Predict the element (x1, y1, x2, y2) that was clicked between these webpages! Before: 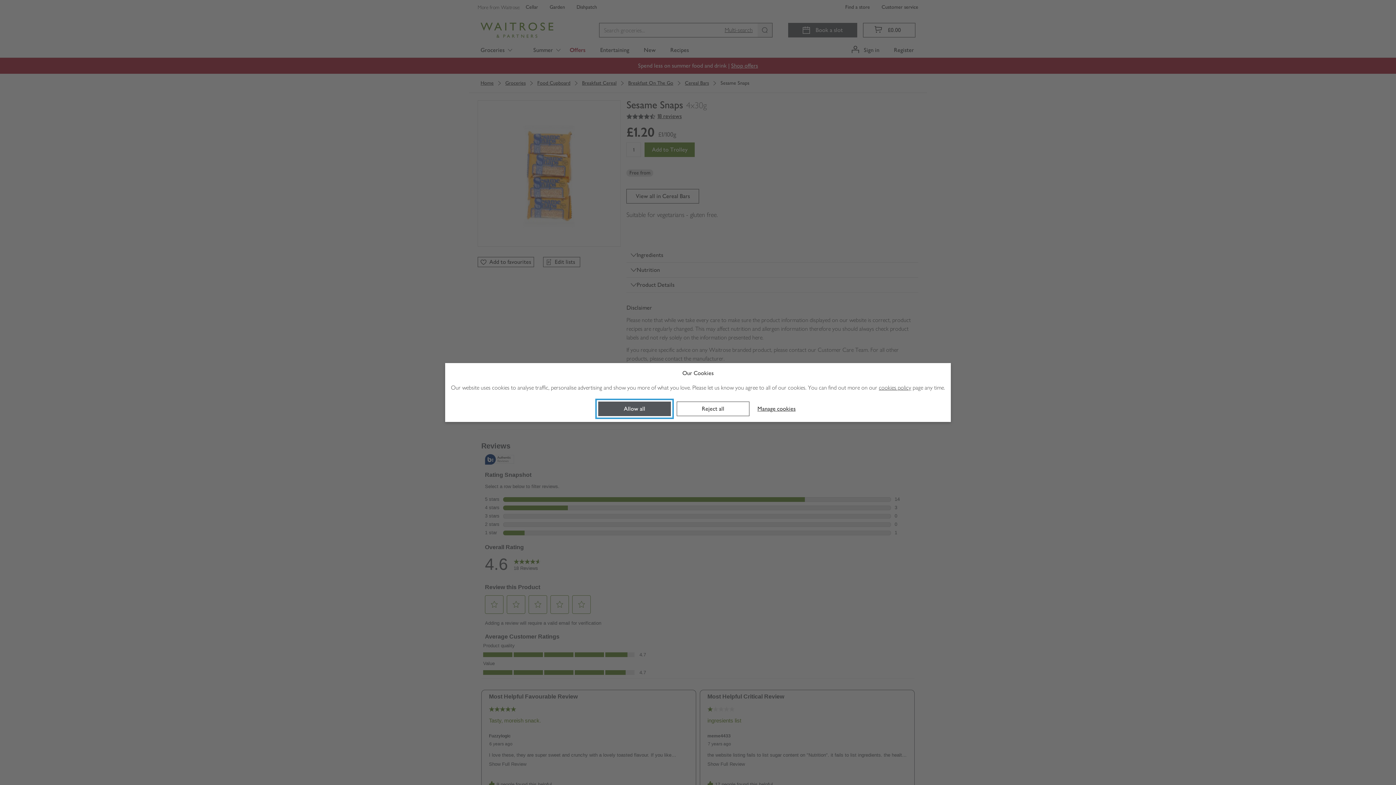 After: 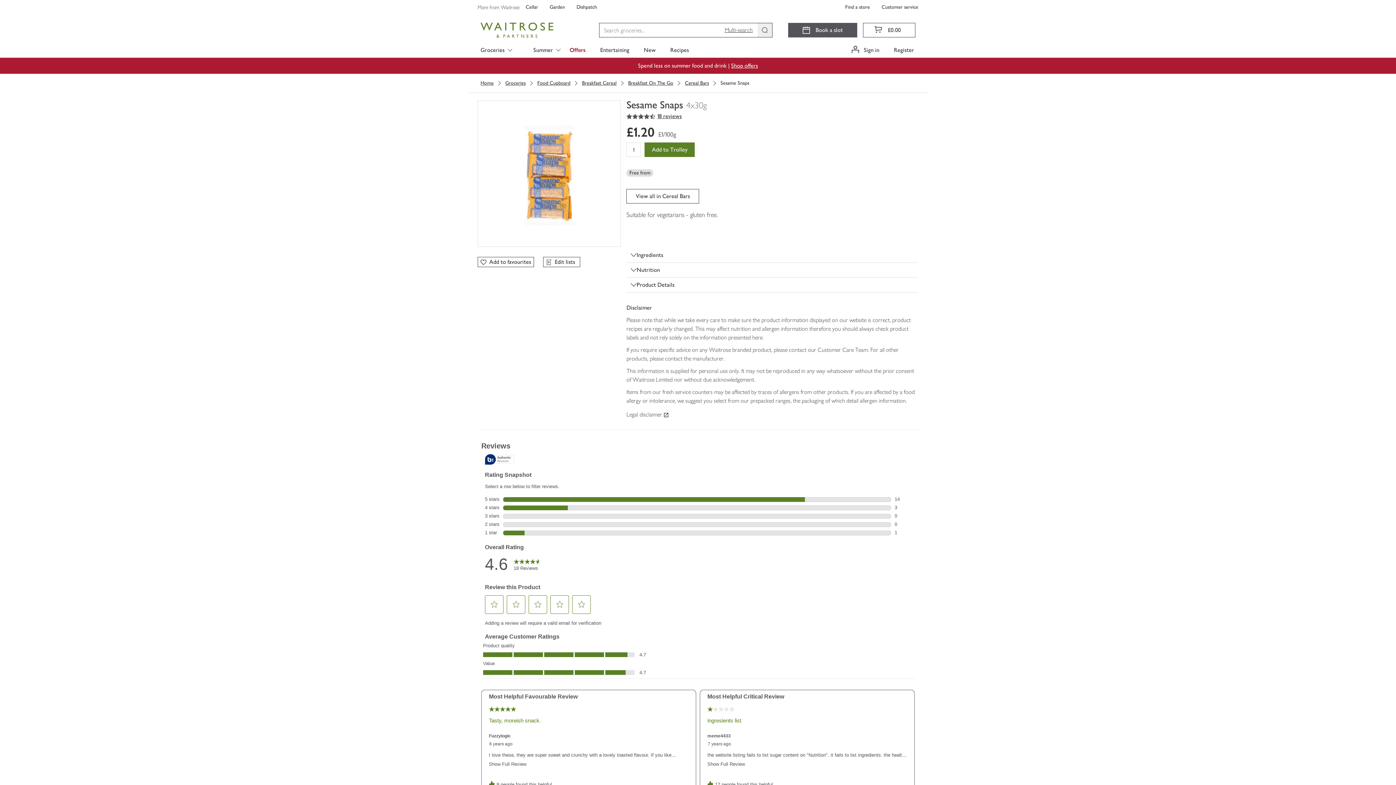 Action: bbox: (676, 401, 749, 416) label: Reject all